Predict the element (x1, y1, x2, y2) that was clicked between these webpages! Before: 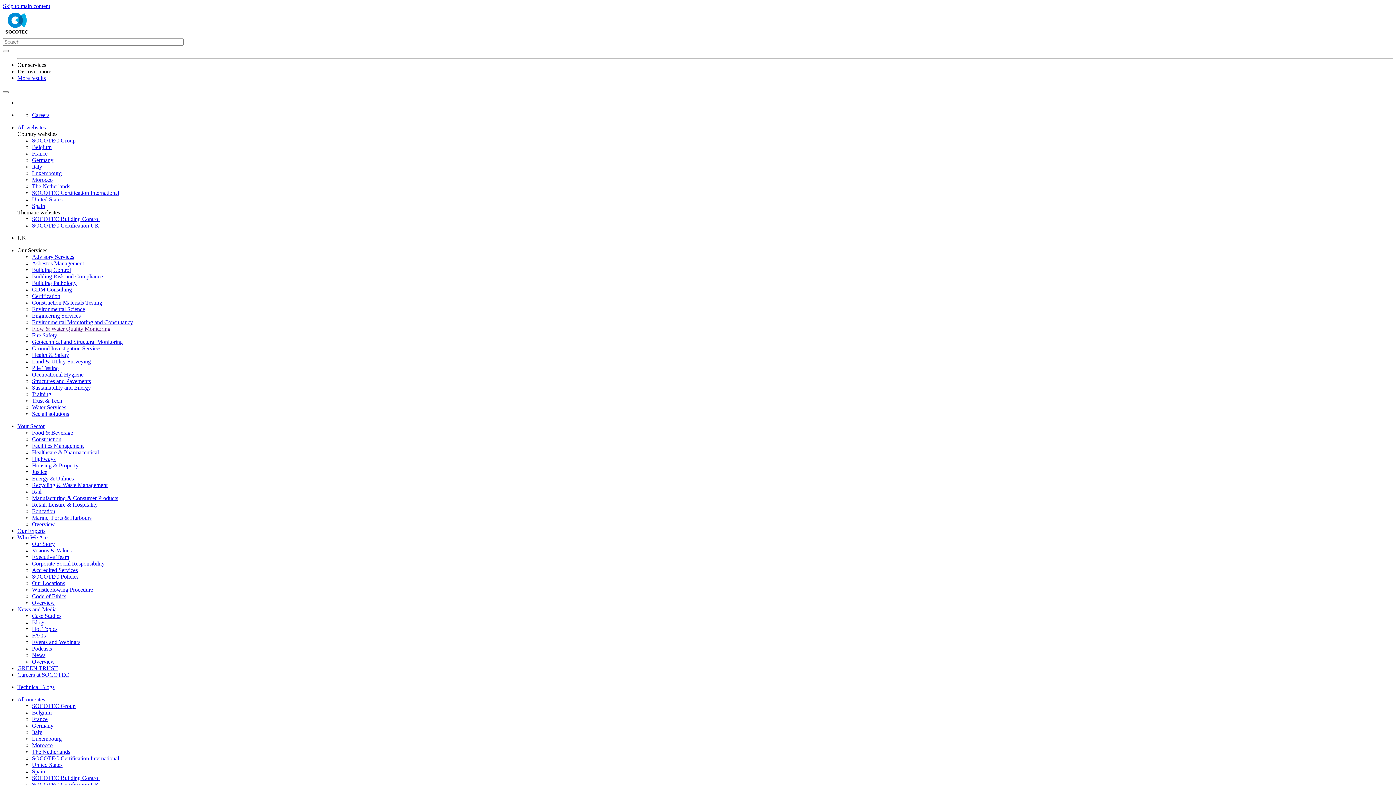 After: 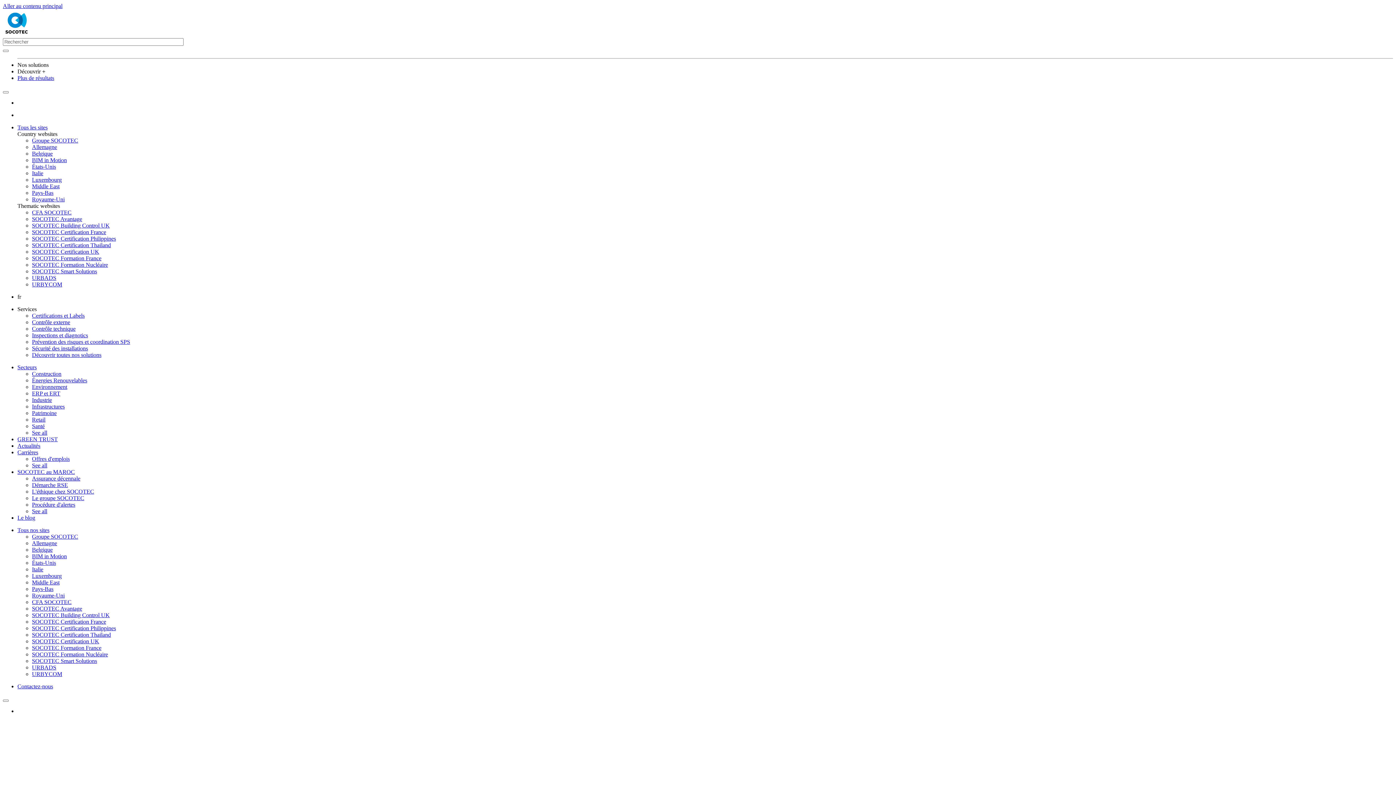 Action: bbox: (32, 176, 52, 182) label: Morocco